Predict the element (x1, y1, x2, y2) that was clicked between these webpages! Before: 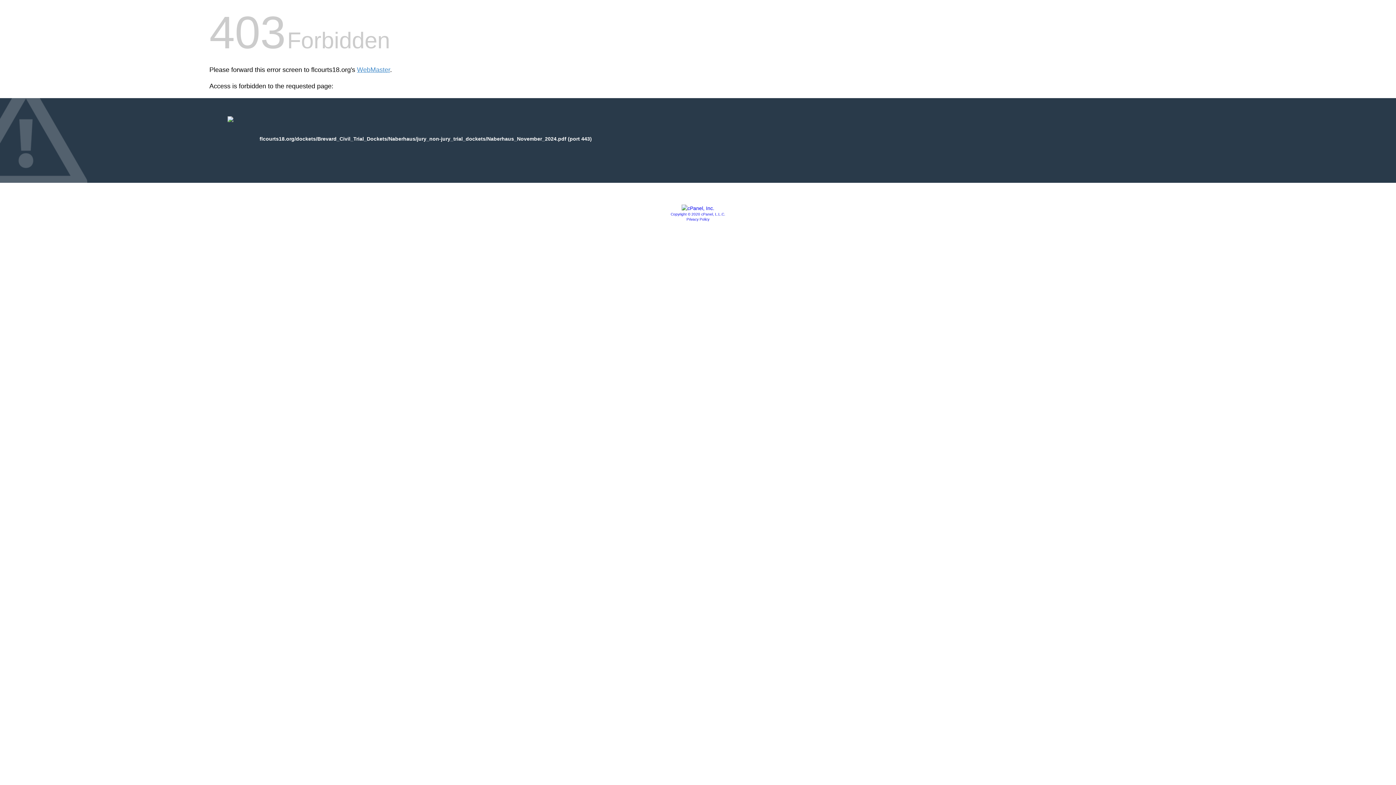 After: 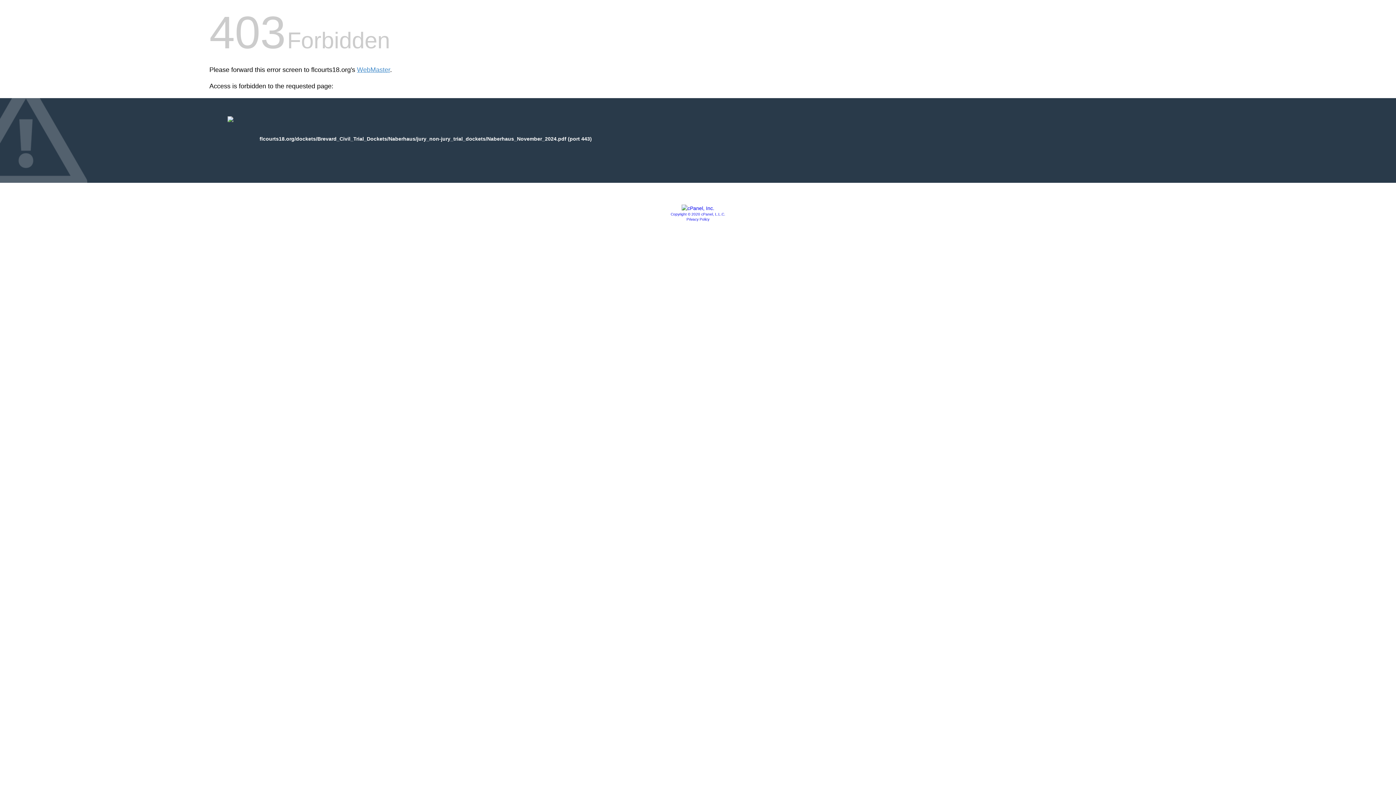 Action: label: Copyright © 2020 cPanel, L.L.C. bbox: (670, 212, 725, 216)